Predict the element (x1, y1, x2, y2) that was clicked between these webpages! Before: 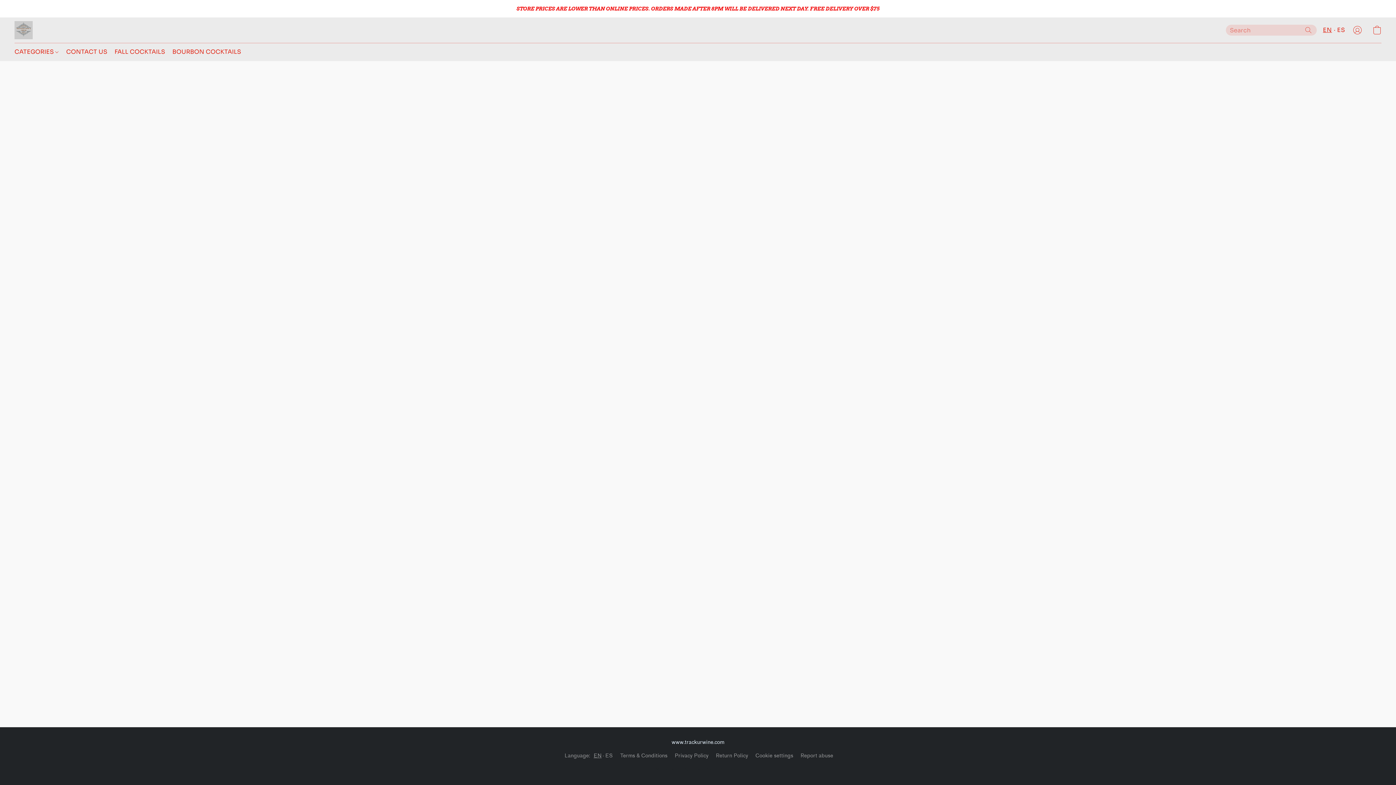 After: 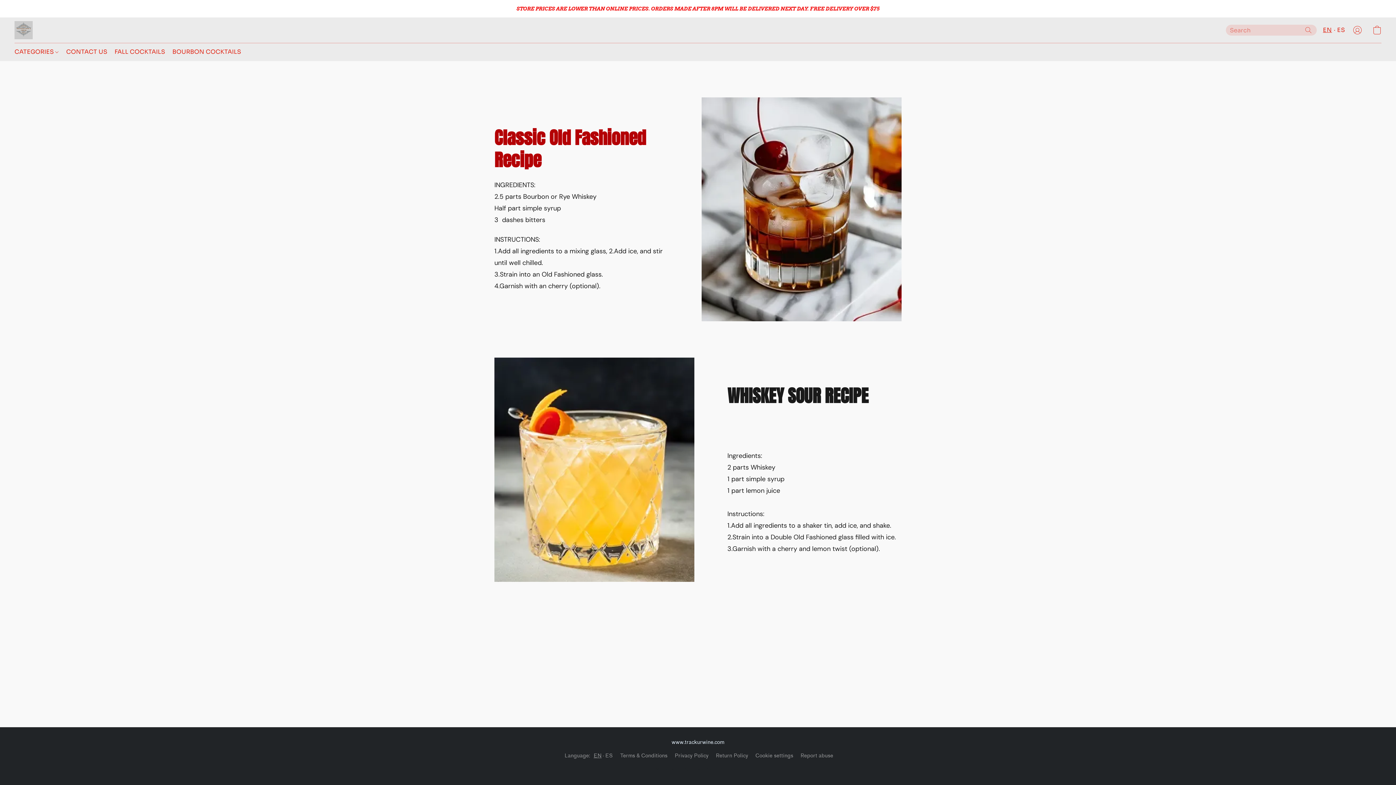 Action: label: BOURBON COCKTAILS bbox: (168, 45, 241, 58)